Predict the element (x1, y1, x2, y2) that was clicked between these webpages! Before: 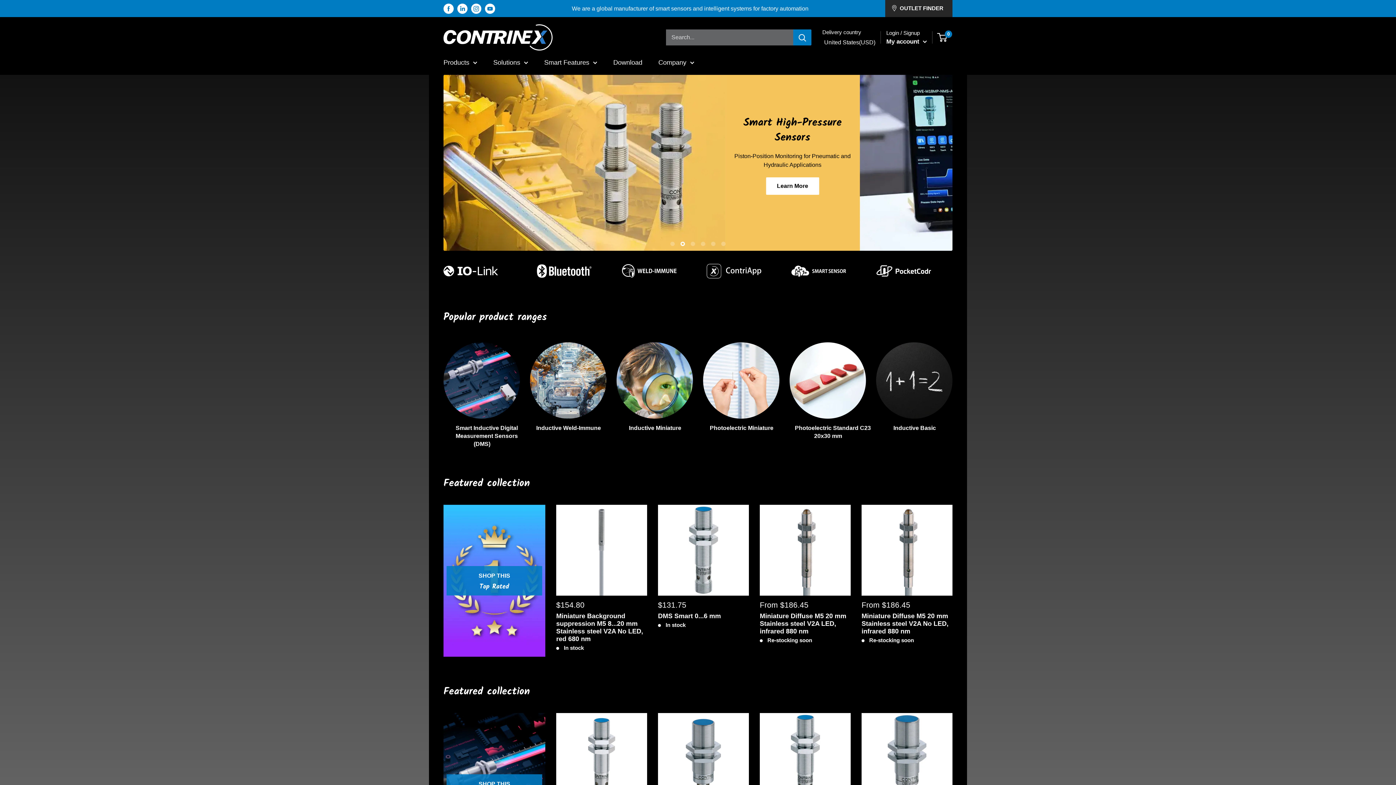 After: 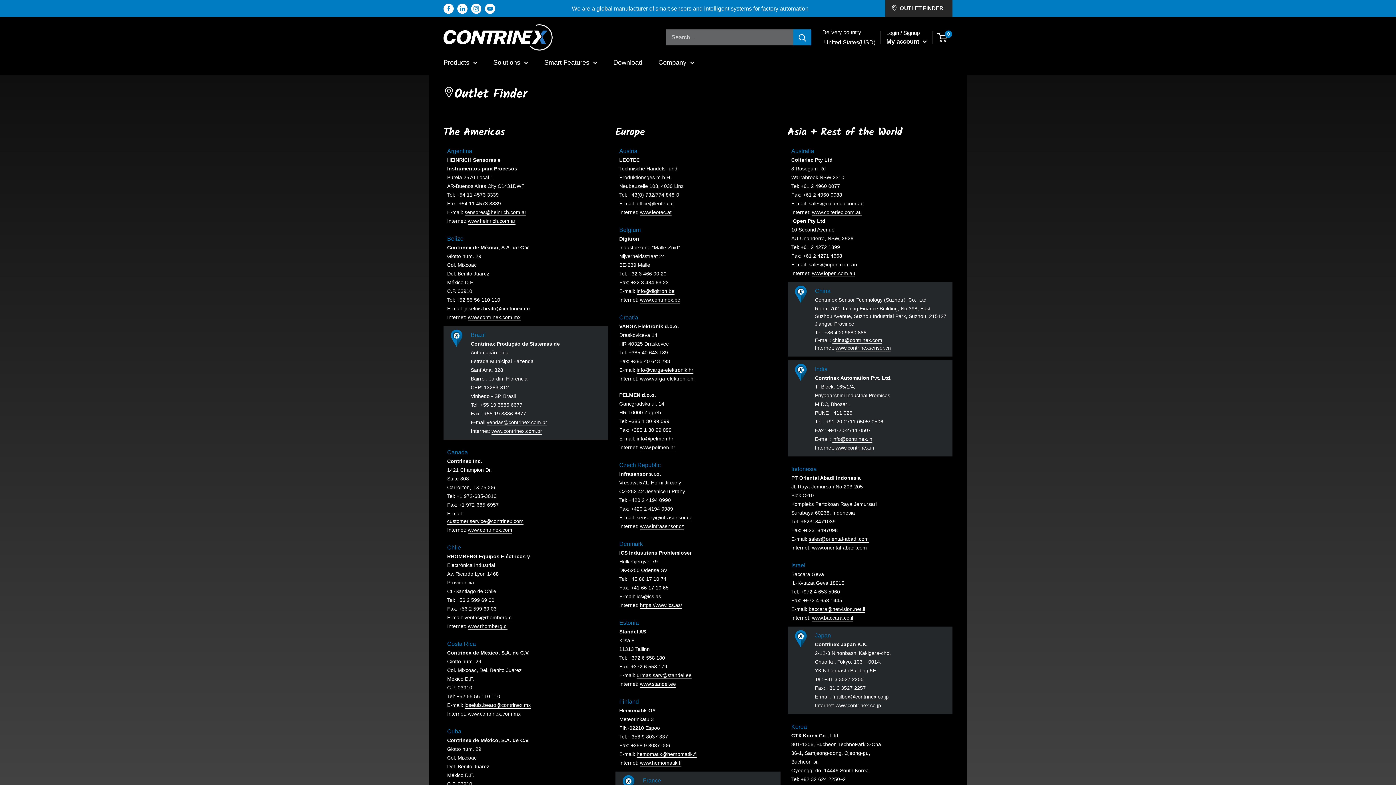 Action: label: OUTLET FINDER bbox: (885, 0, 952, 17)